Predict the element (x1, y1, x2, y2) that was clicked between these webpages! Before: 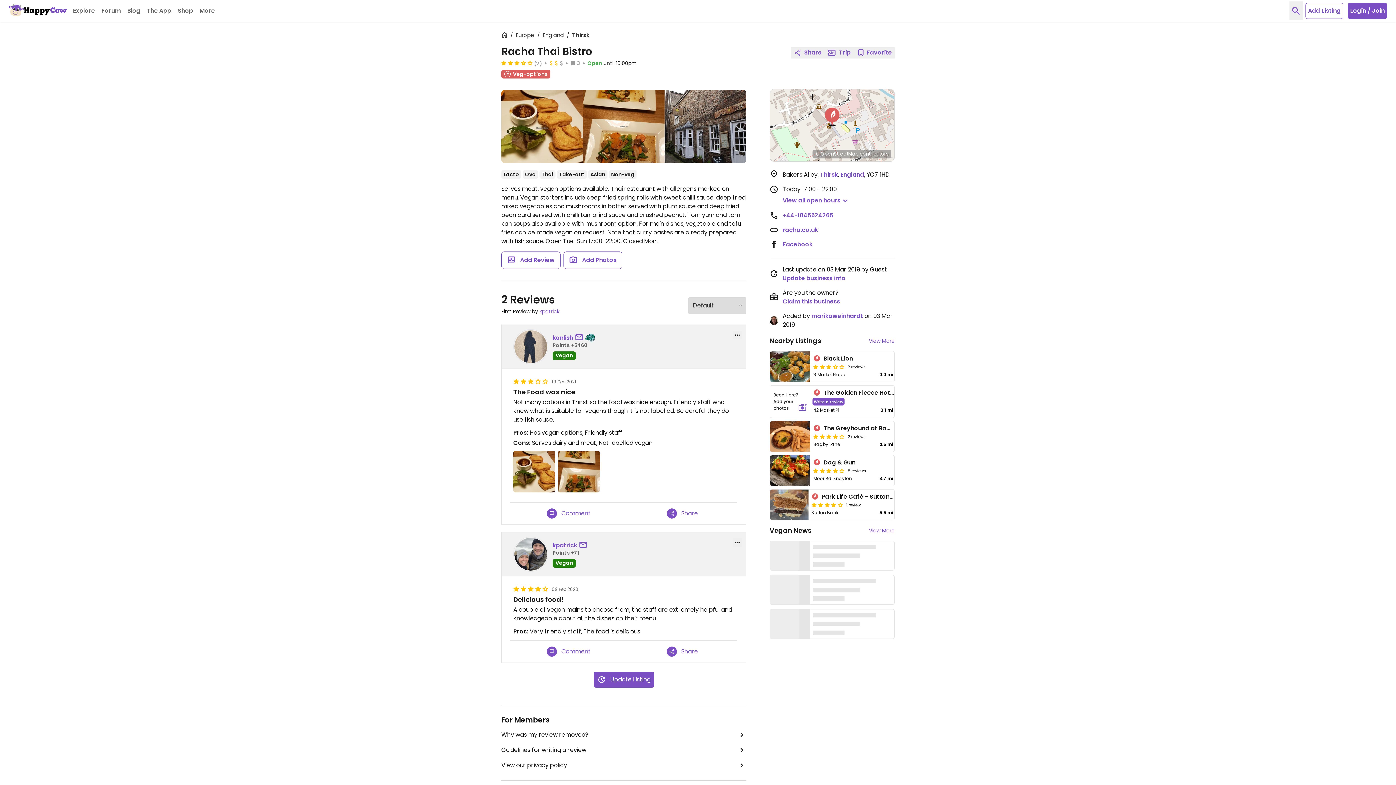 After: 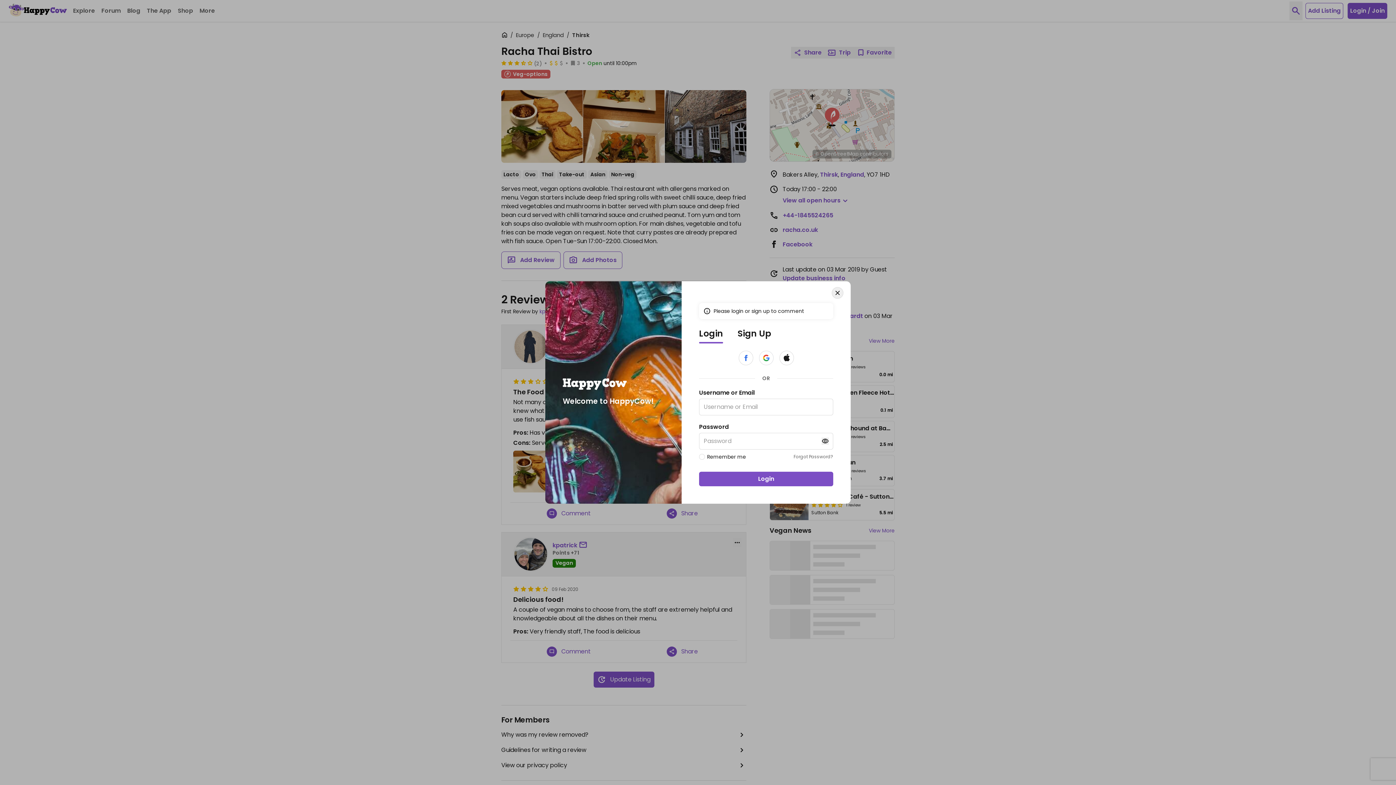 Action: label: Comment bbox: (547, 508, 591, 518)